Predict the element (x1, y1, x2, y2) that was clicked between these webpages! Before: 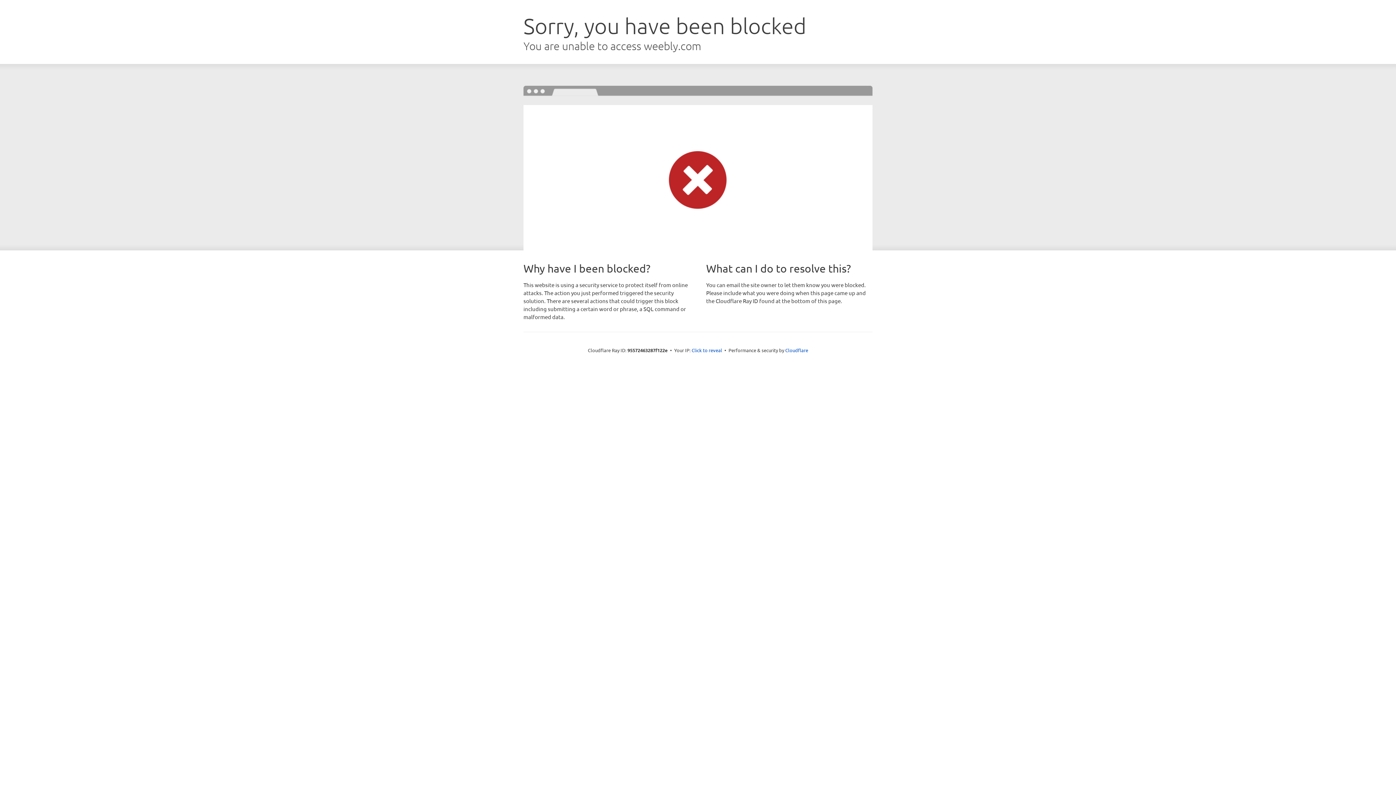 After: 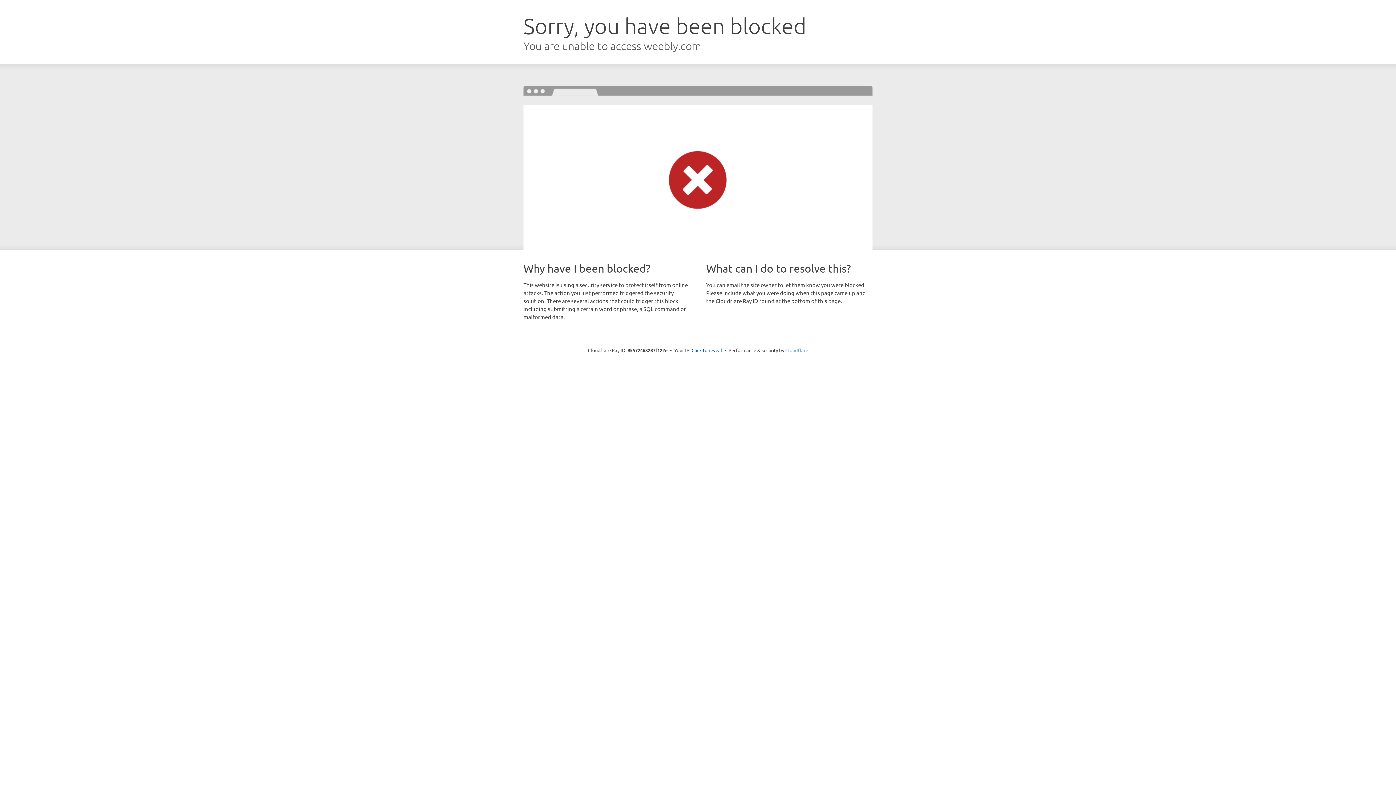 Action: bbox: (785, 347, 808, 353) label: Cloudflare